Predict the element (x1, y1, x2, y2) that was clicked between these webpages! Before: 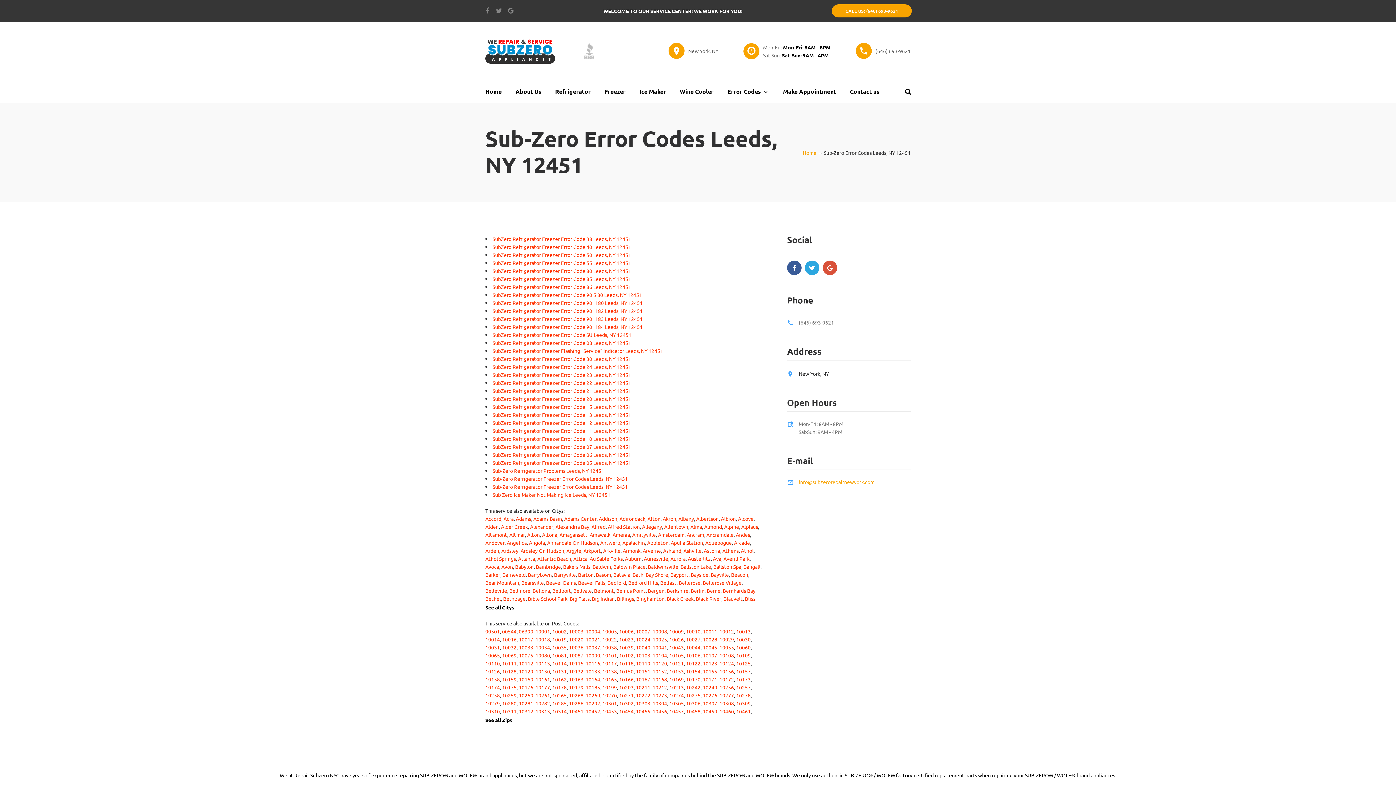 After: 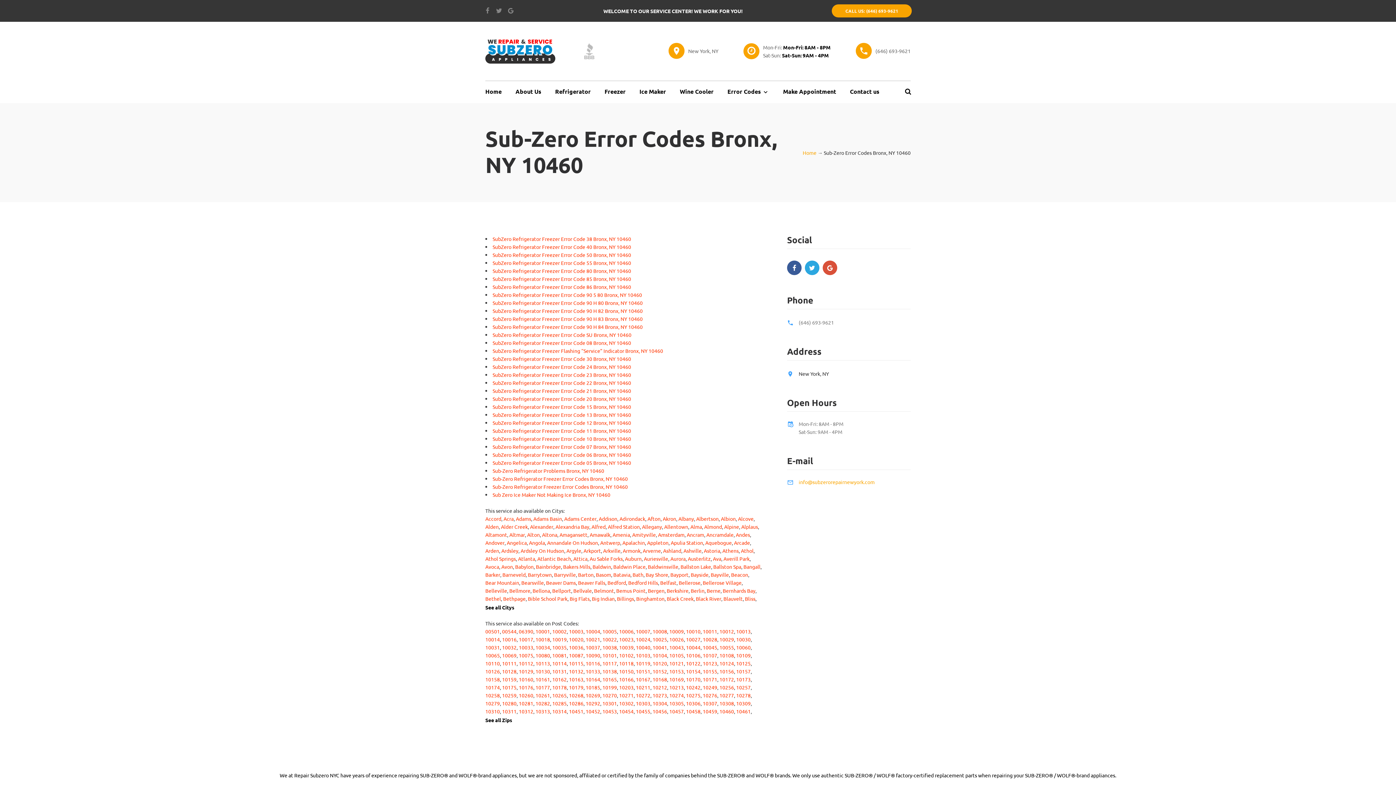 Action: bbox: (719, 707, 734, 715) label: 10460